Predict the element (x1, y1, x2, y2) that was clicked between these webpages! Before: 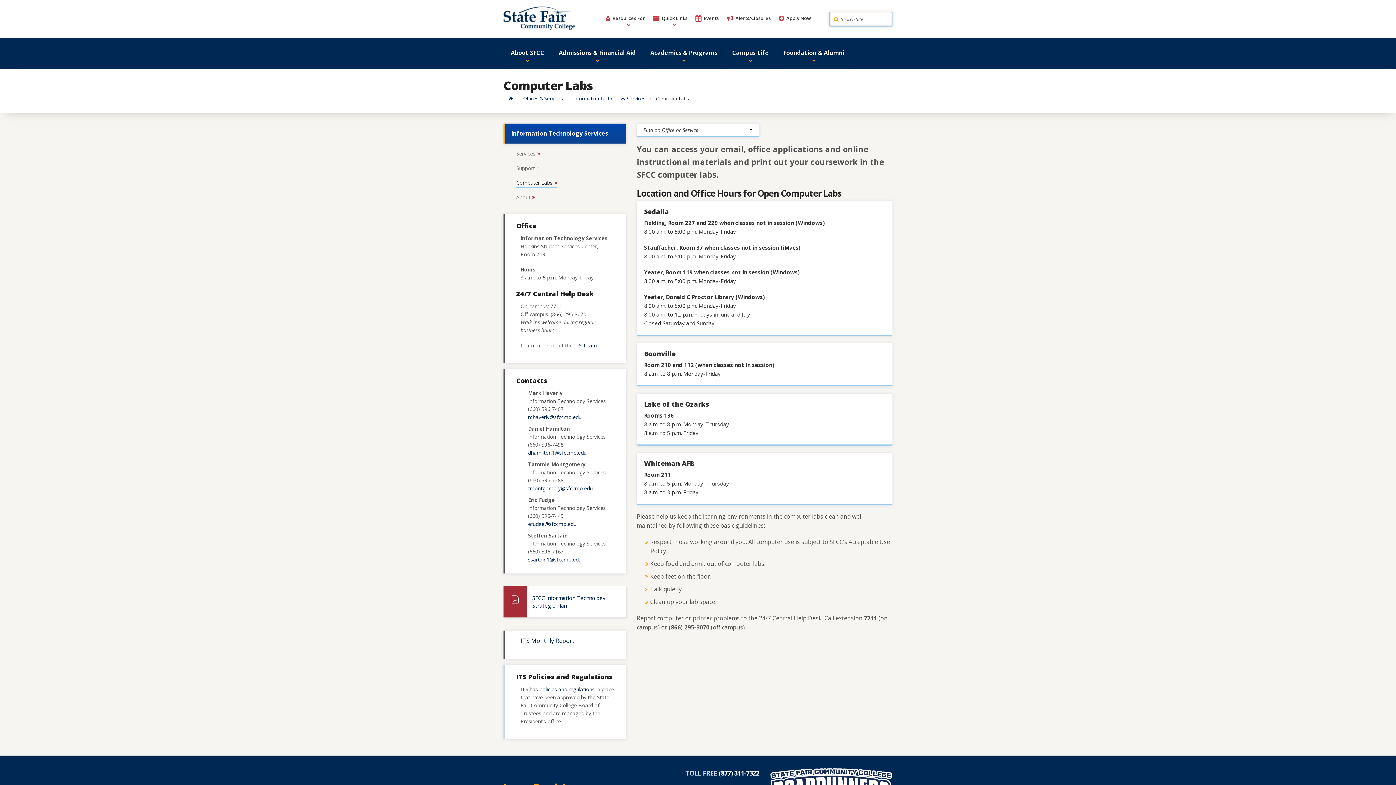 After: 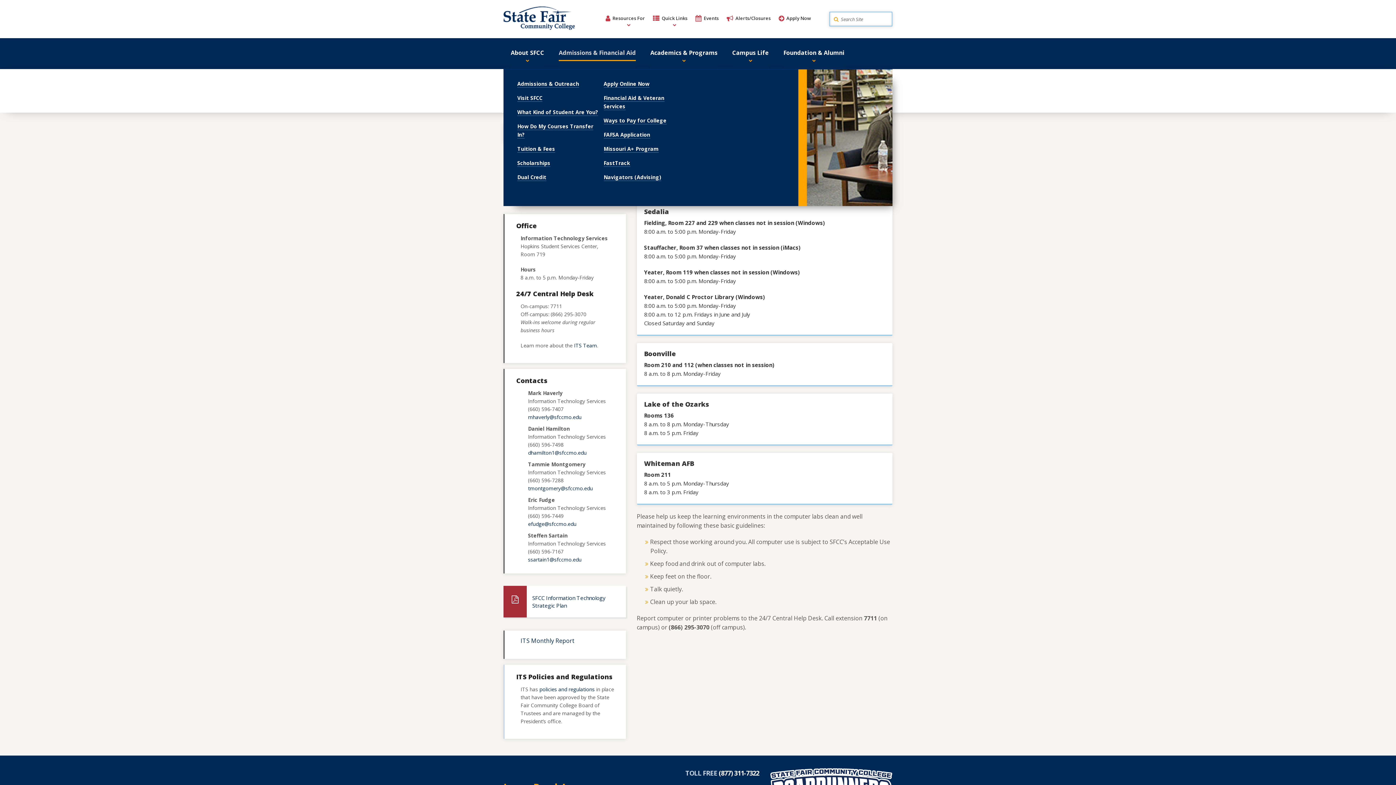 Action: bbox: (558, 38, 636, 69) label: Admissions & Financial Aid